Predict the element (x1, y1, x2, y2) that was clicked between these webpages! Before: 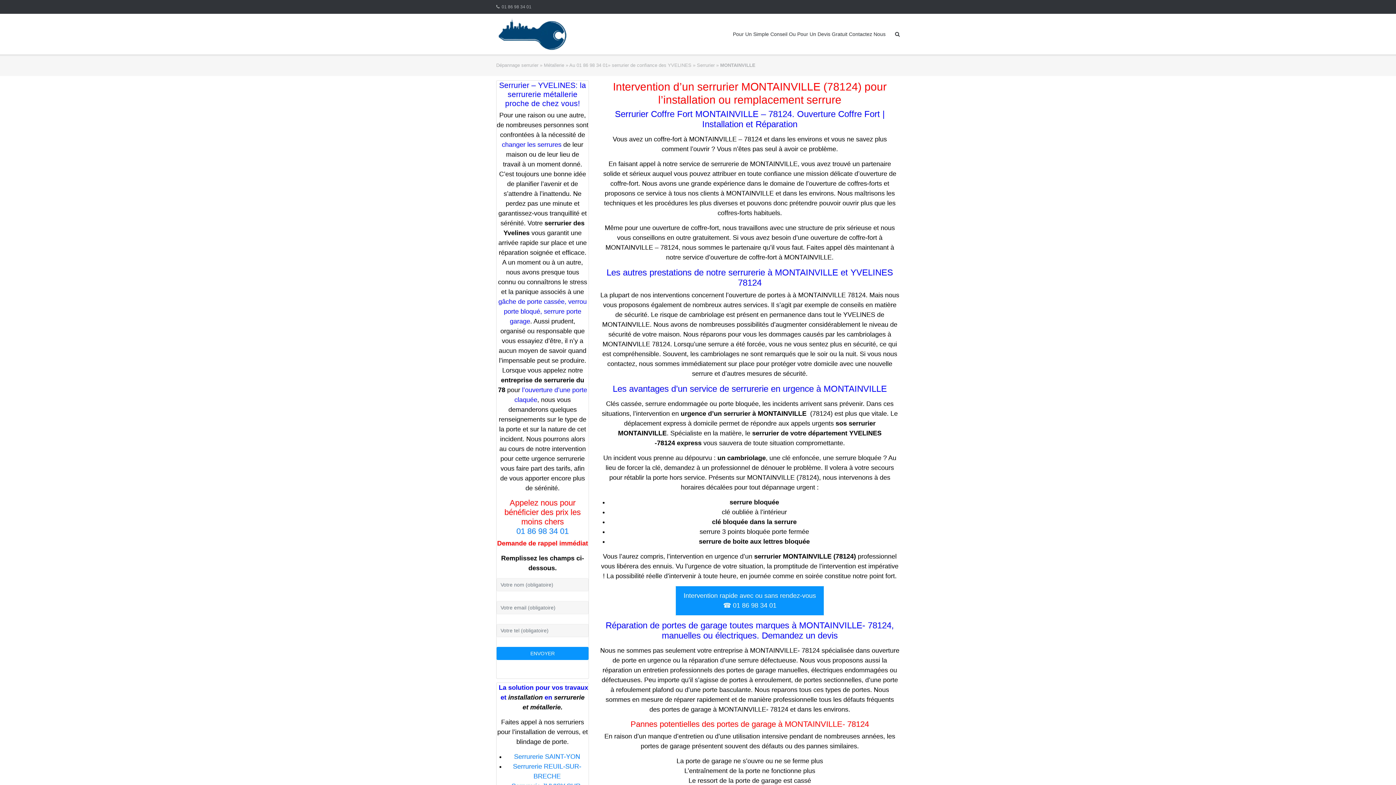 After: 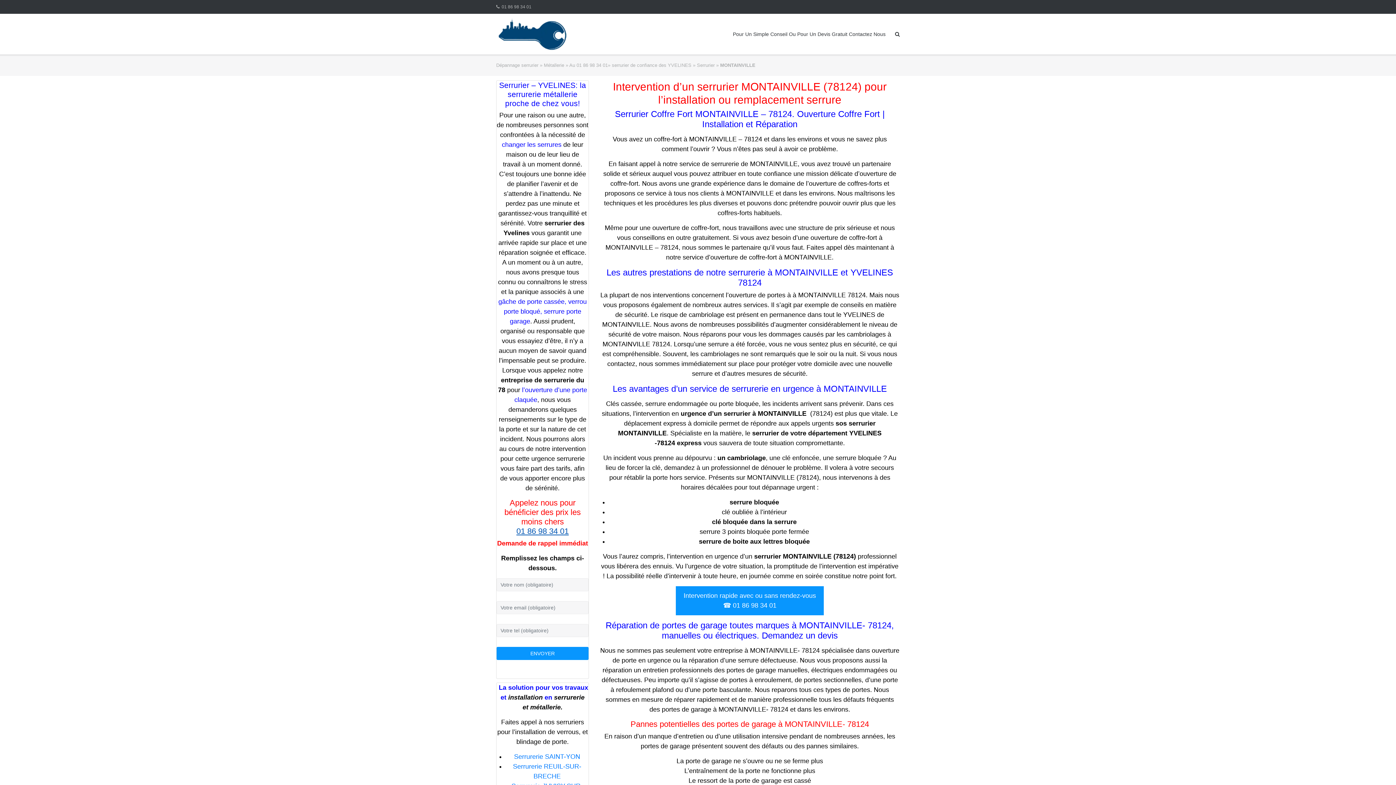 Action: label: 01 86 98 34 01 bbox: (516, 526, 568, 536)